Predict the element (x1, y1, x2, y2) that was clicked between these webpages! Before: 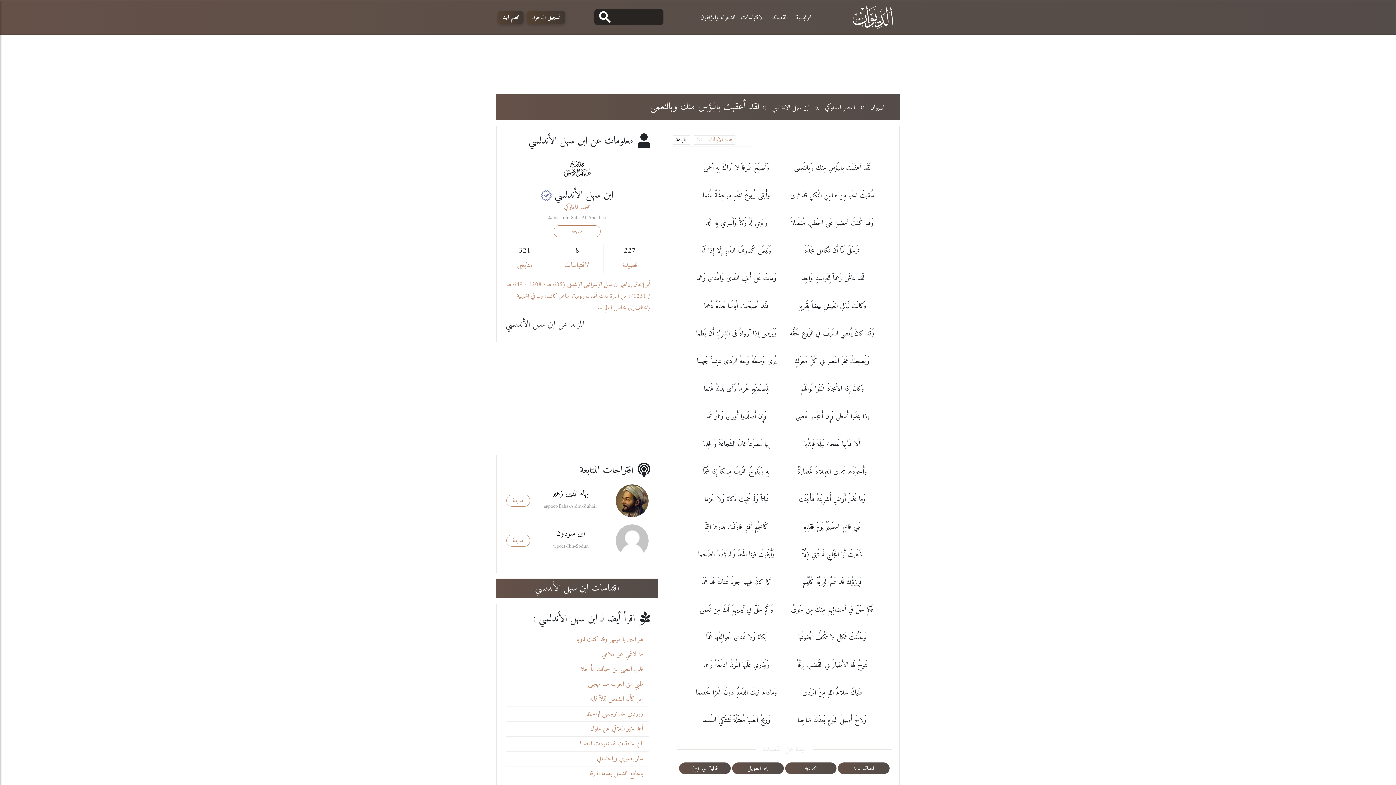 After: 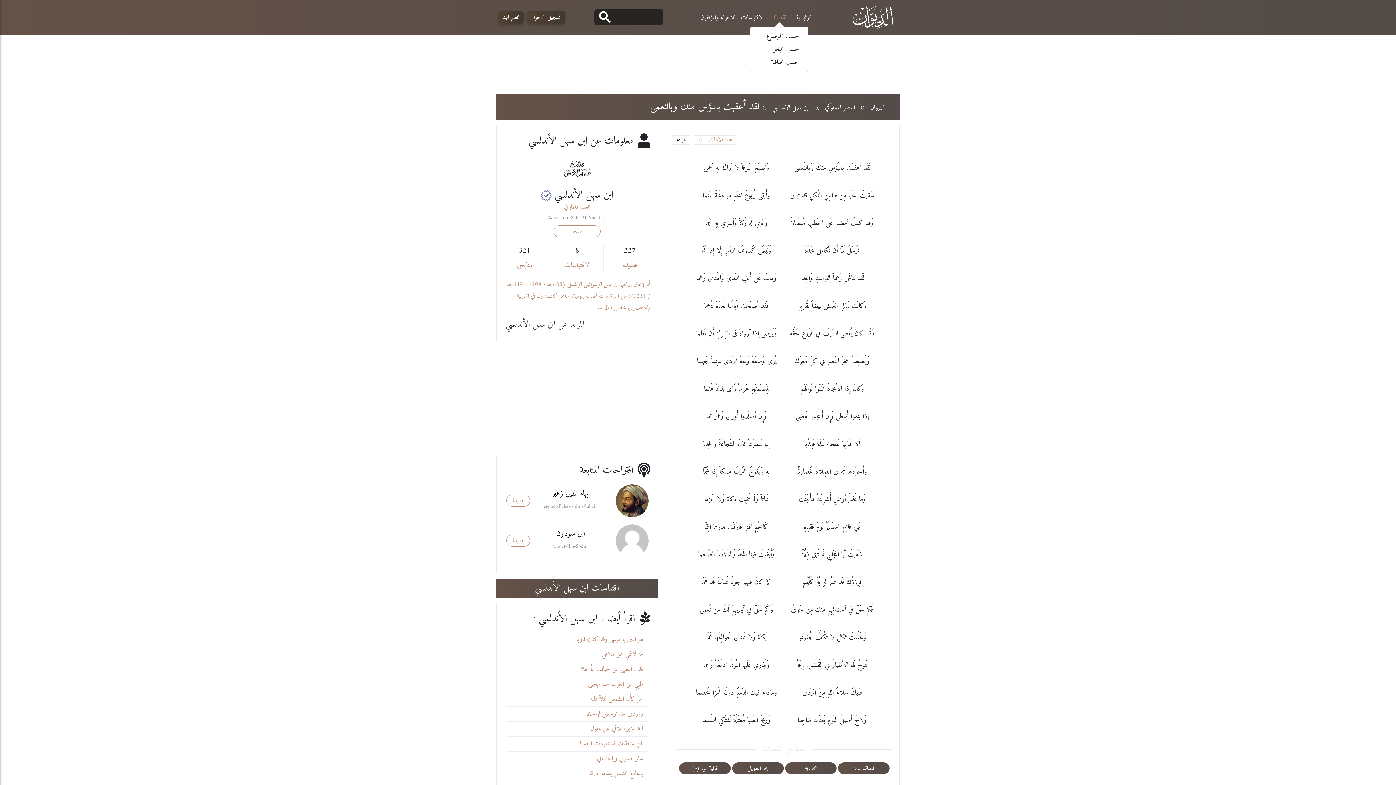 Action: label: القصائد bbox: (772, 12, 788, 22)